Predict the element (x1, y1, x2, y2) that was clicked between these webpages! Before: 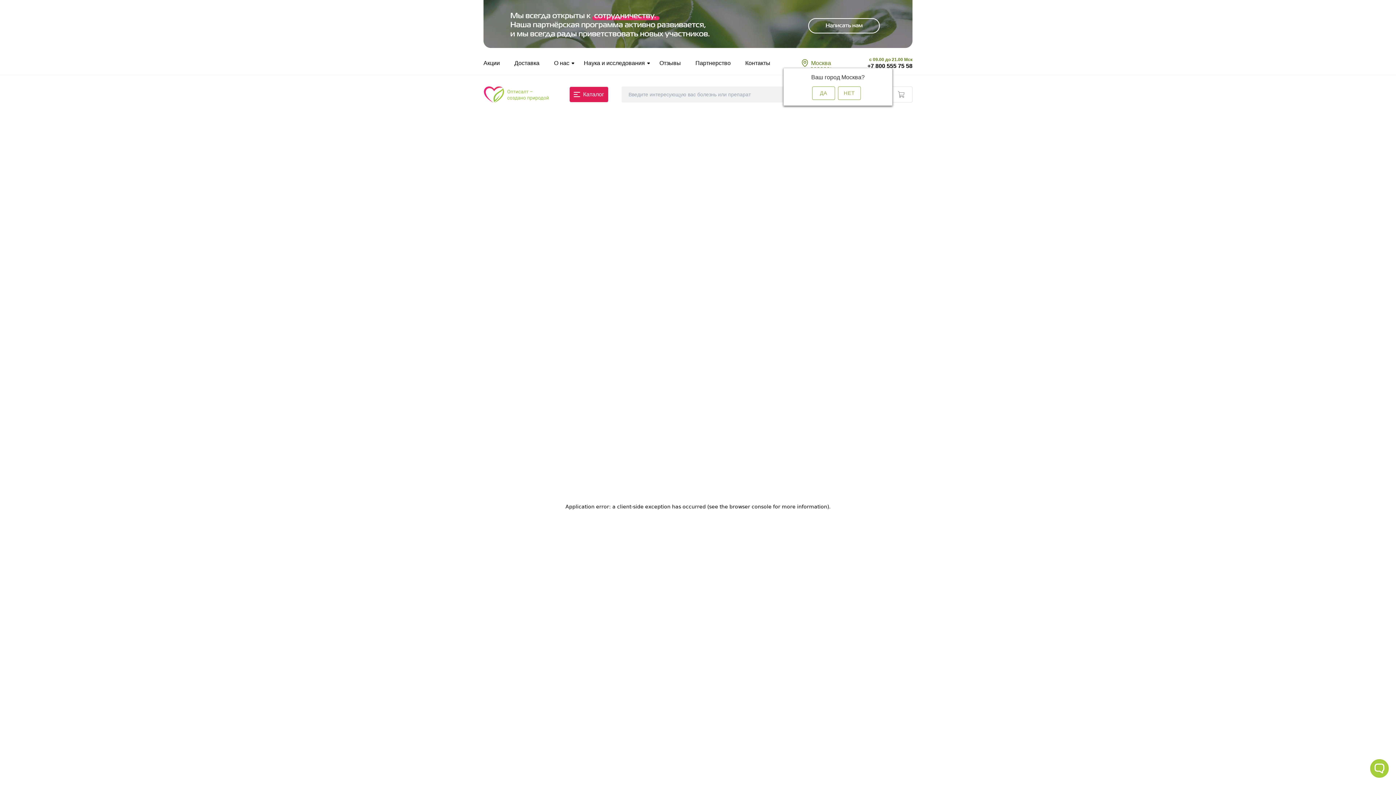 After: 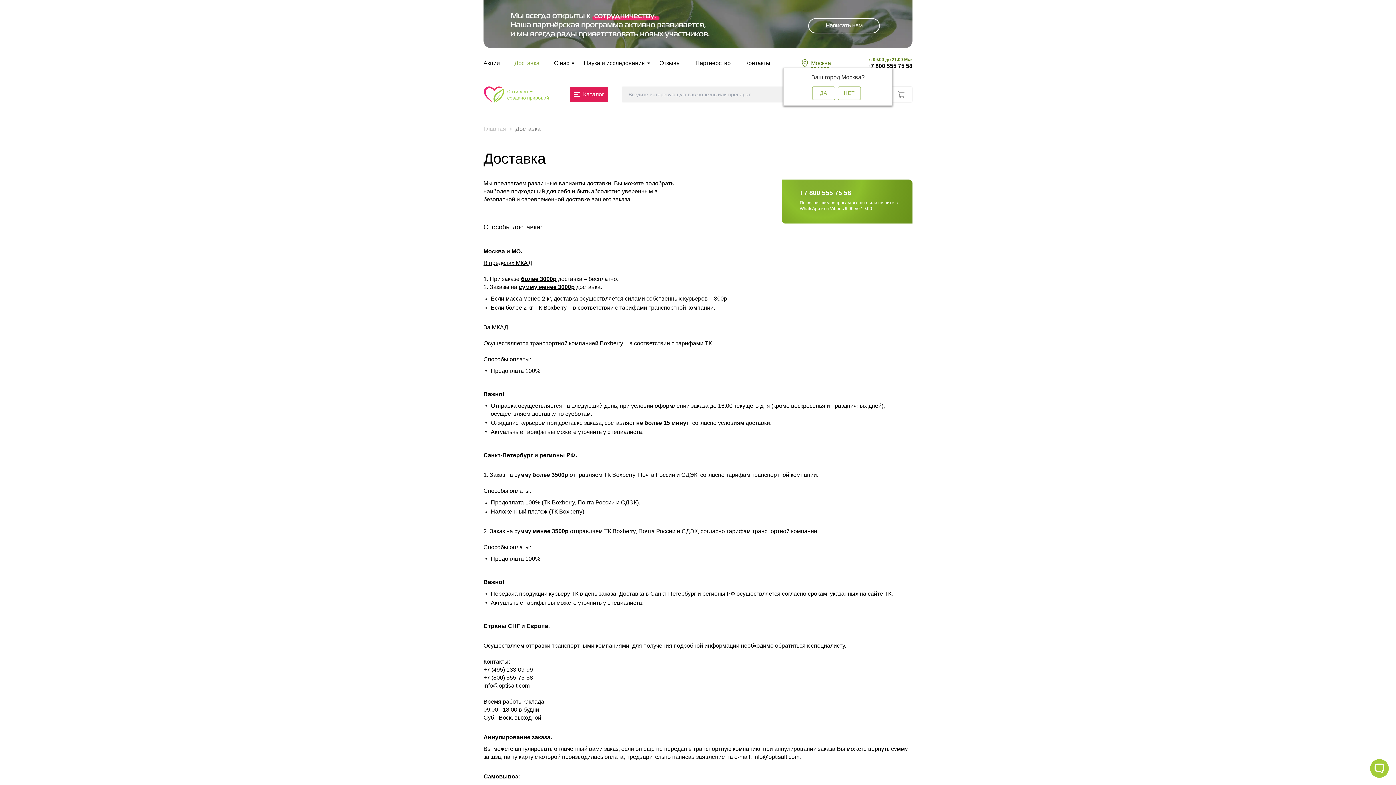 Action: bbox: (514, 54, 539, 71) label: Доставка